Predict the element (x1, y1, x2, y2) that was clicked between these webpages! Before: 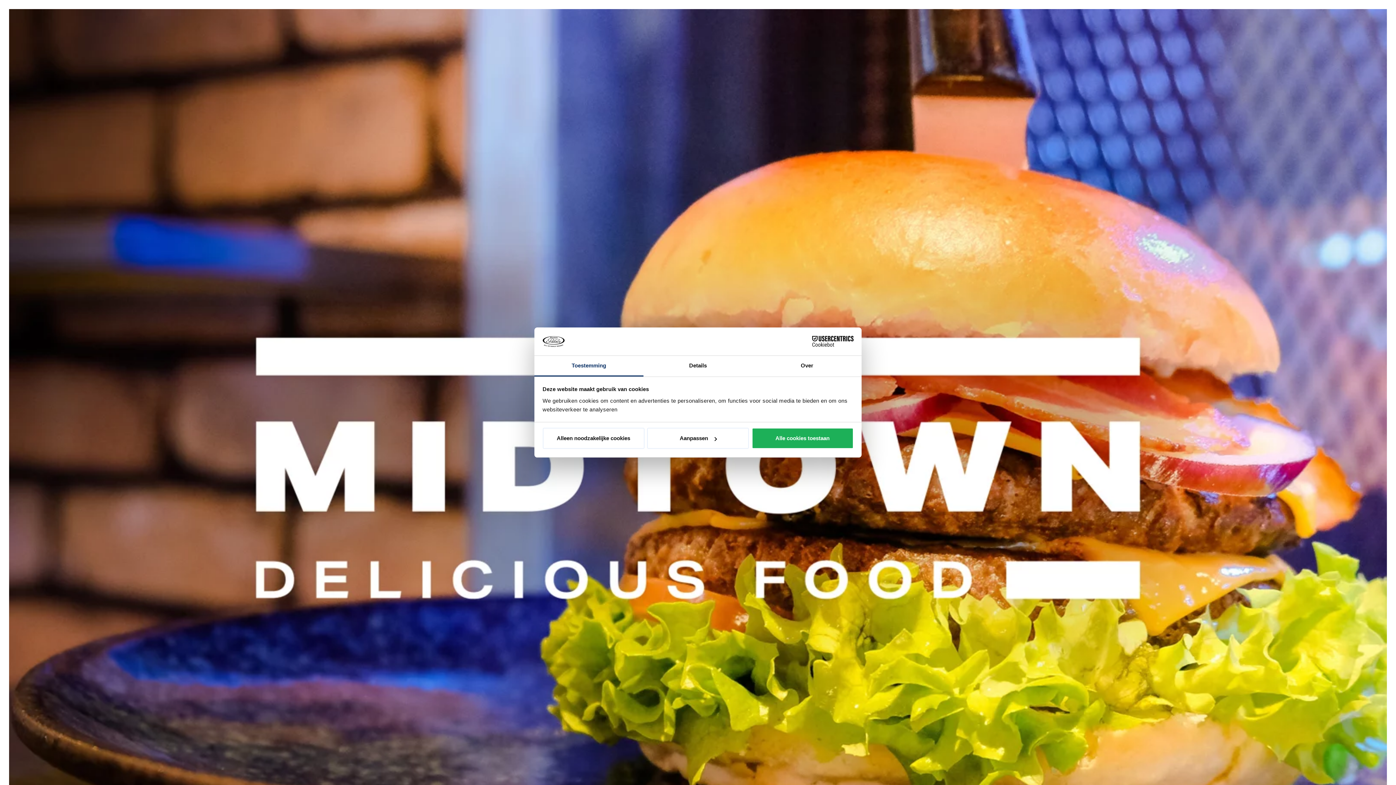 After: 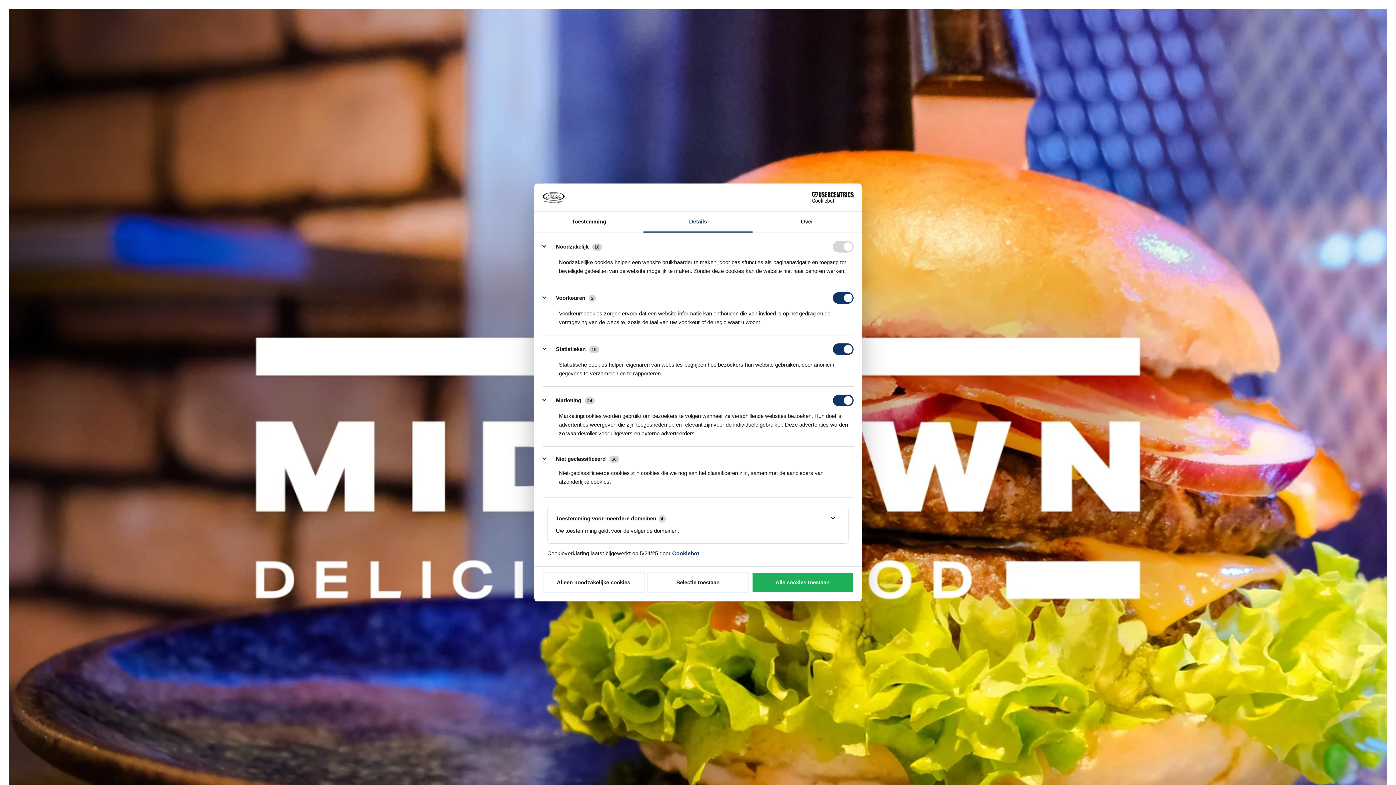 Action: bbox: (647, 428, 749, 449) label: Aanpassen